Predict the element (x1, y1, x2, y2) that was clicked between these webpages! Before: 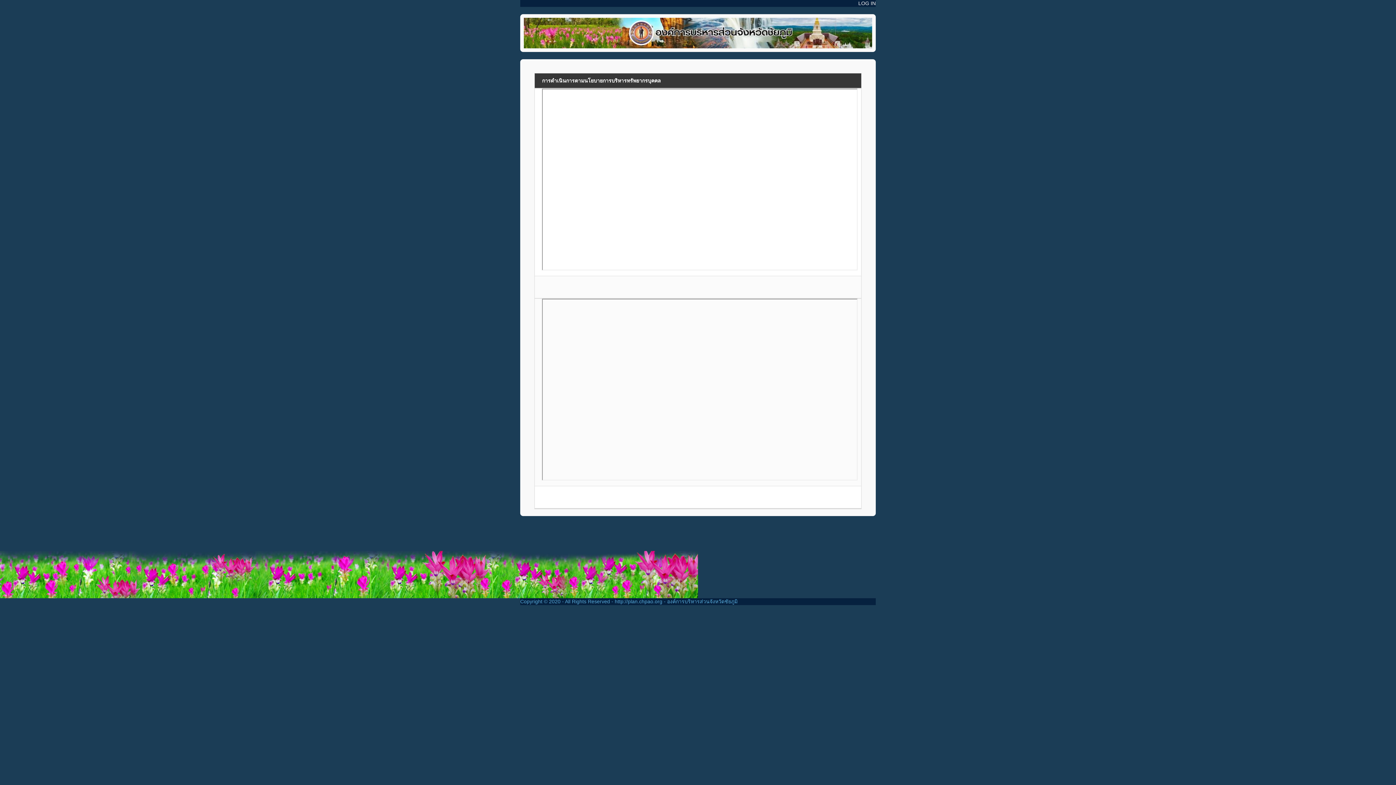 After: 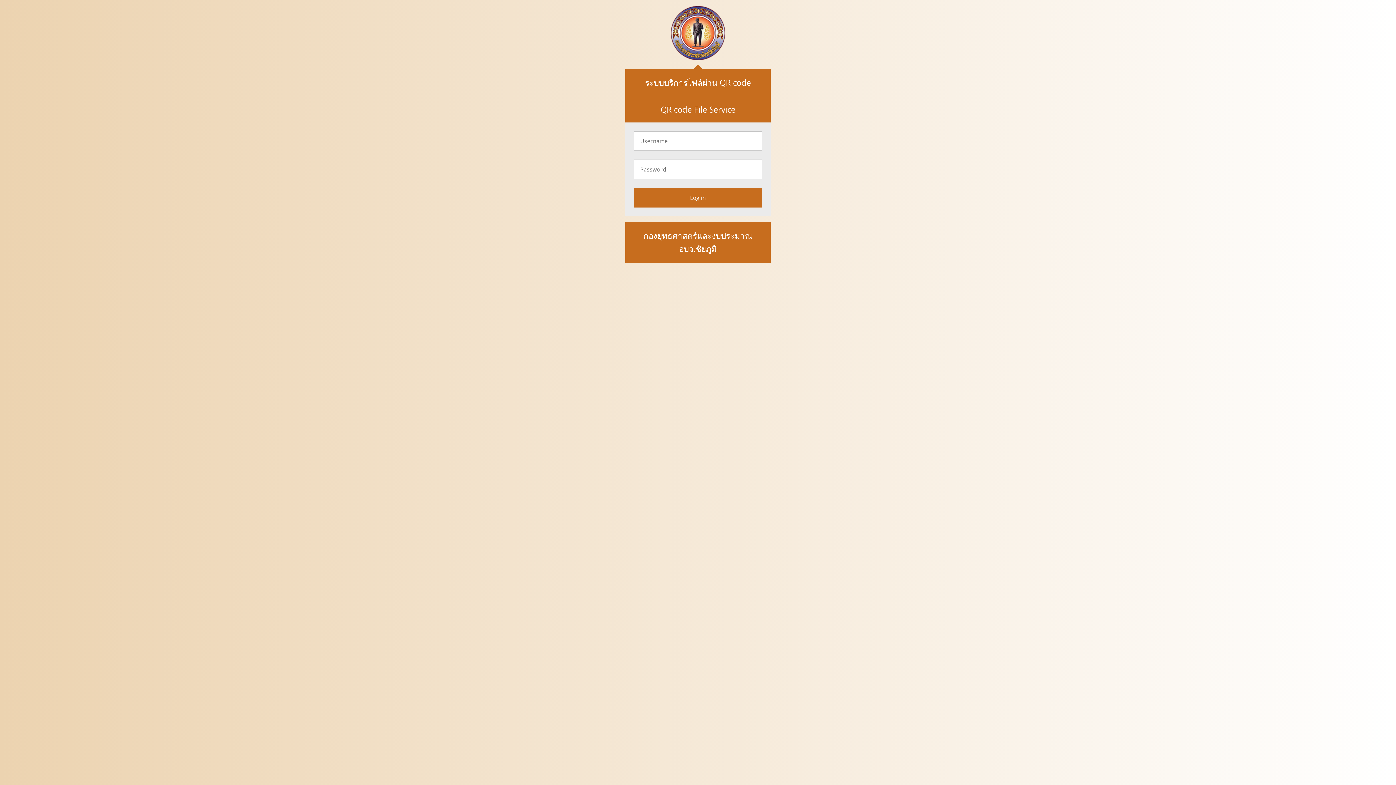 Action: label: LOG IN bbox: (858, 0, 876, 6)